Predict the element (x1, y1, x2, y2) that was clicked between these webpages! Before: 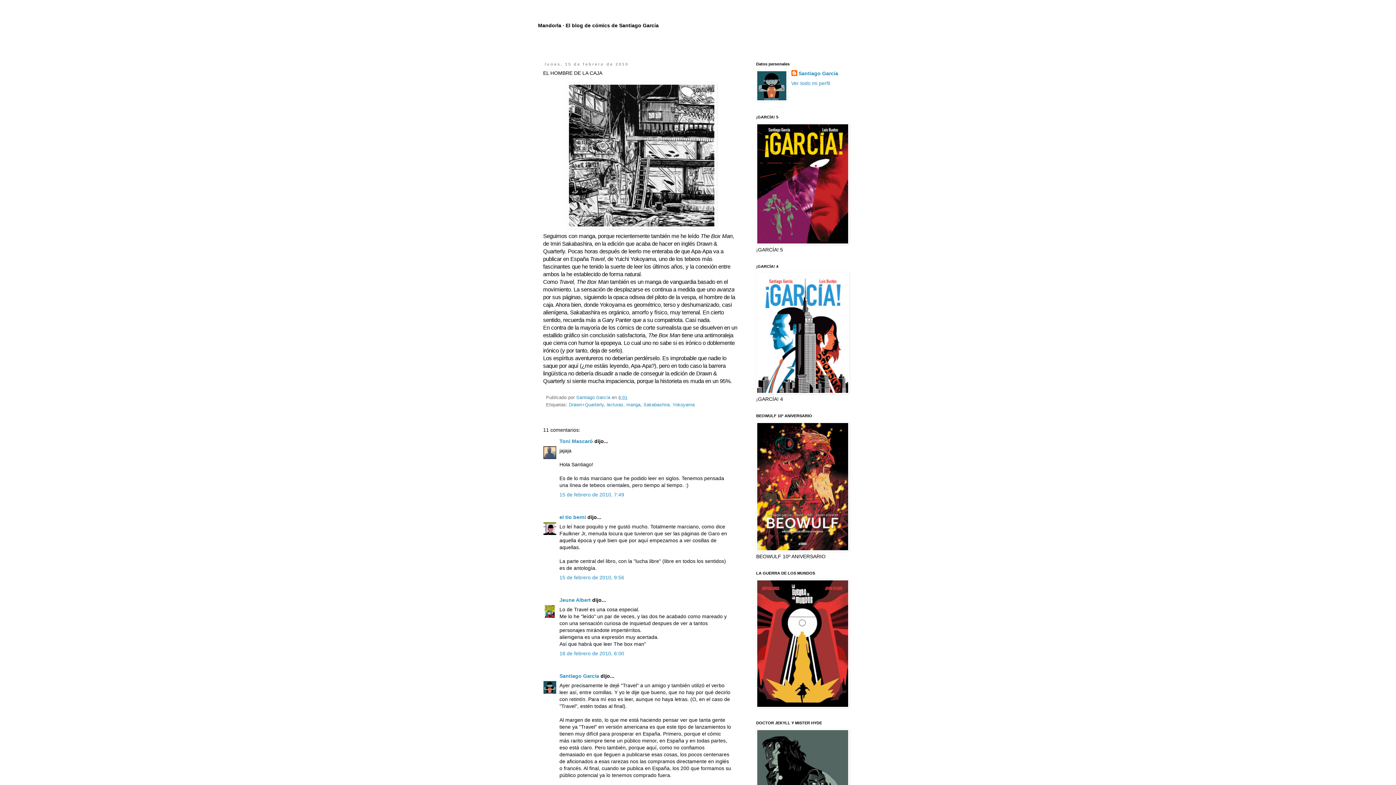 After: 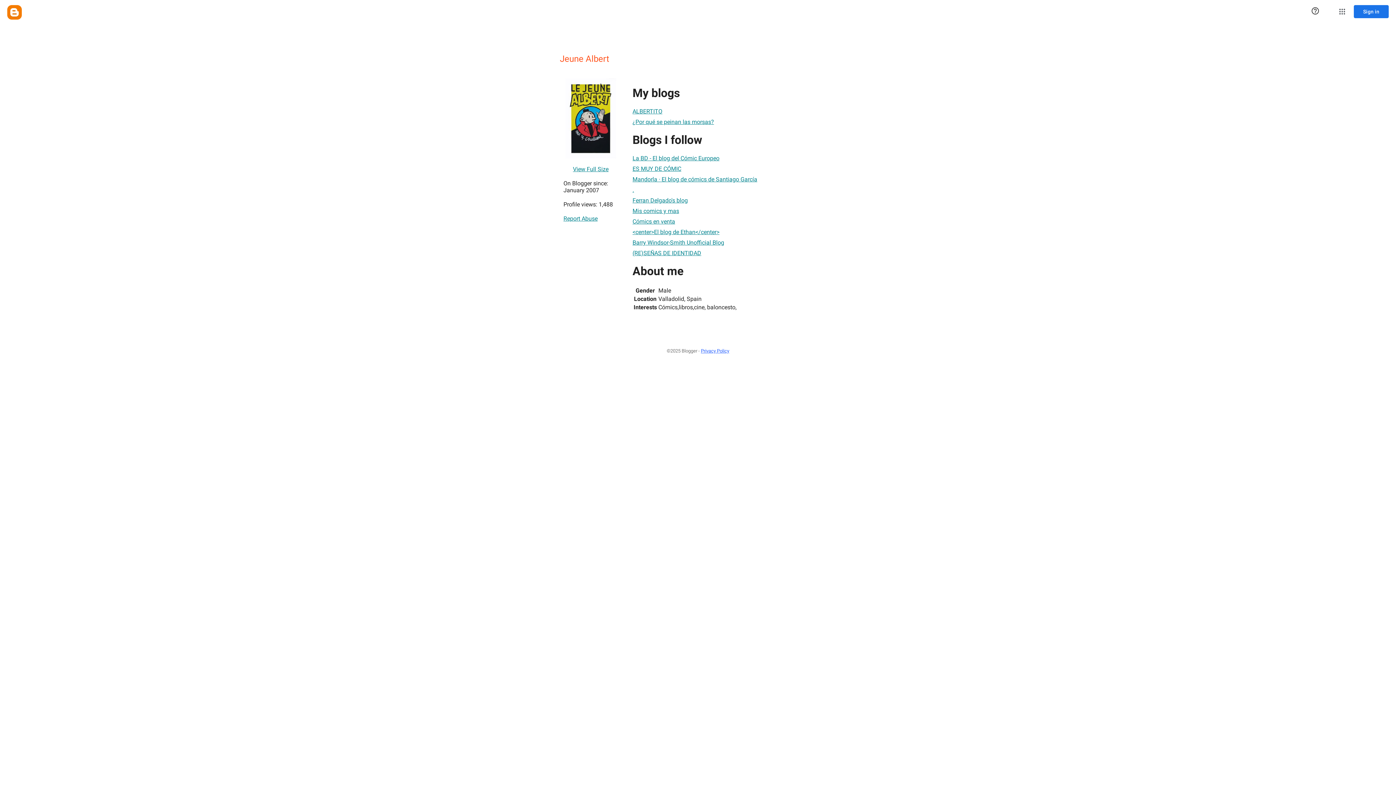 Action: label: Jeune Albert bbox: (559, 597, 590, 603)